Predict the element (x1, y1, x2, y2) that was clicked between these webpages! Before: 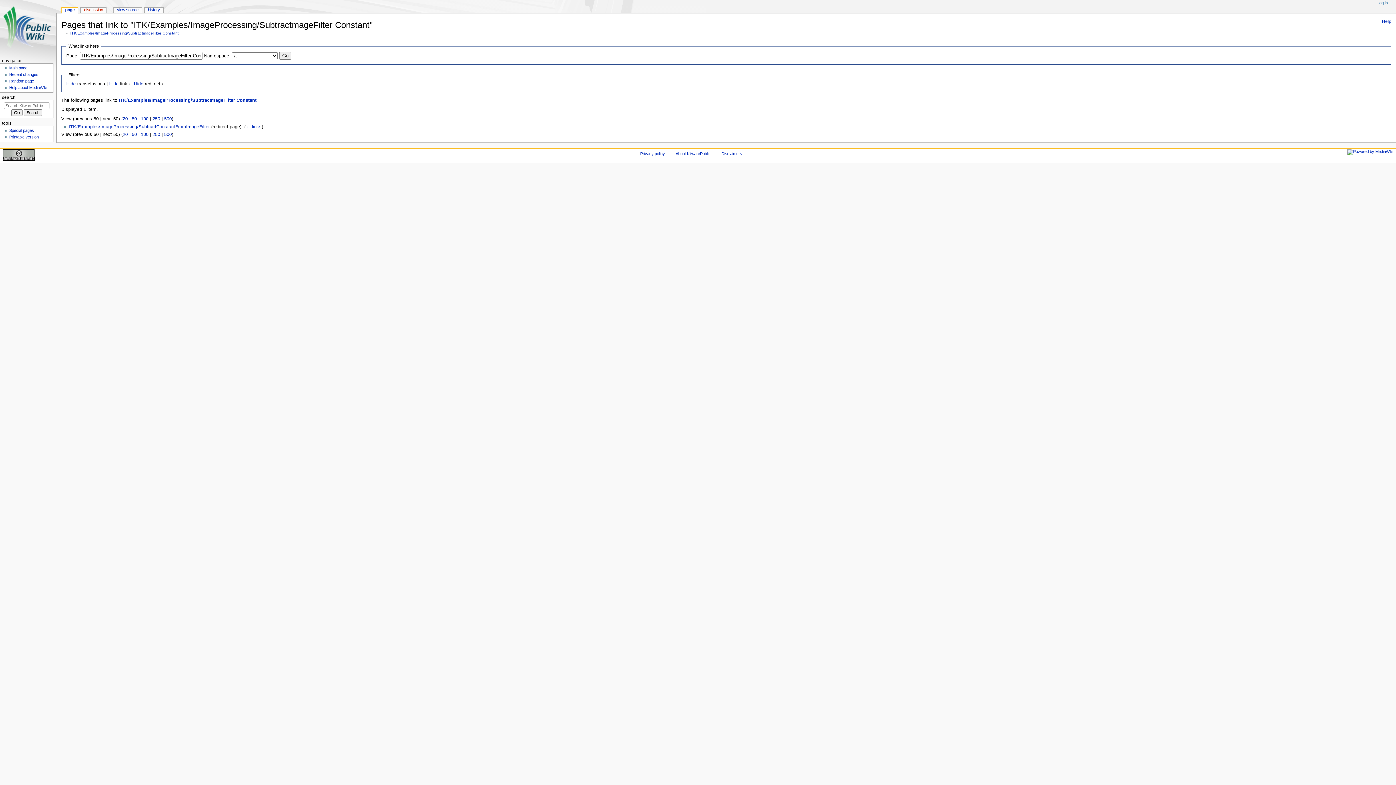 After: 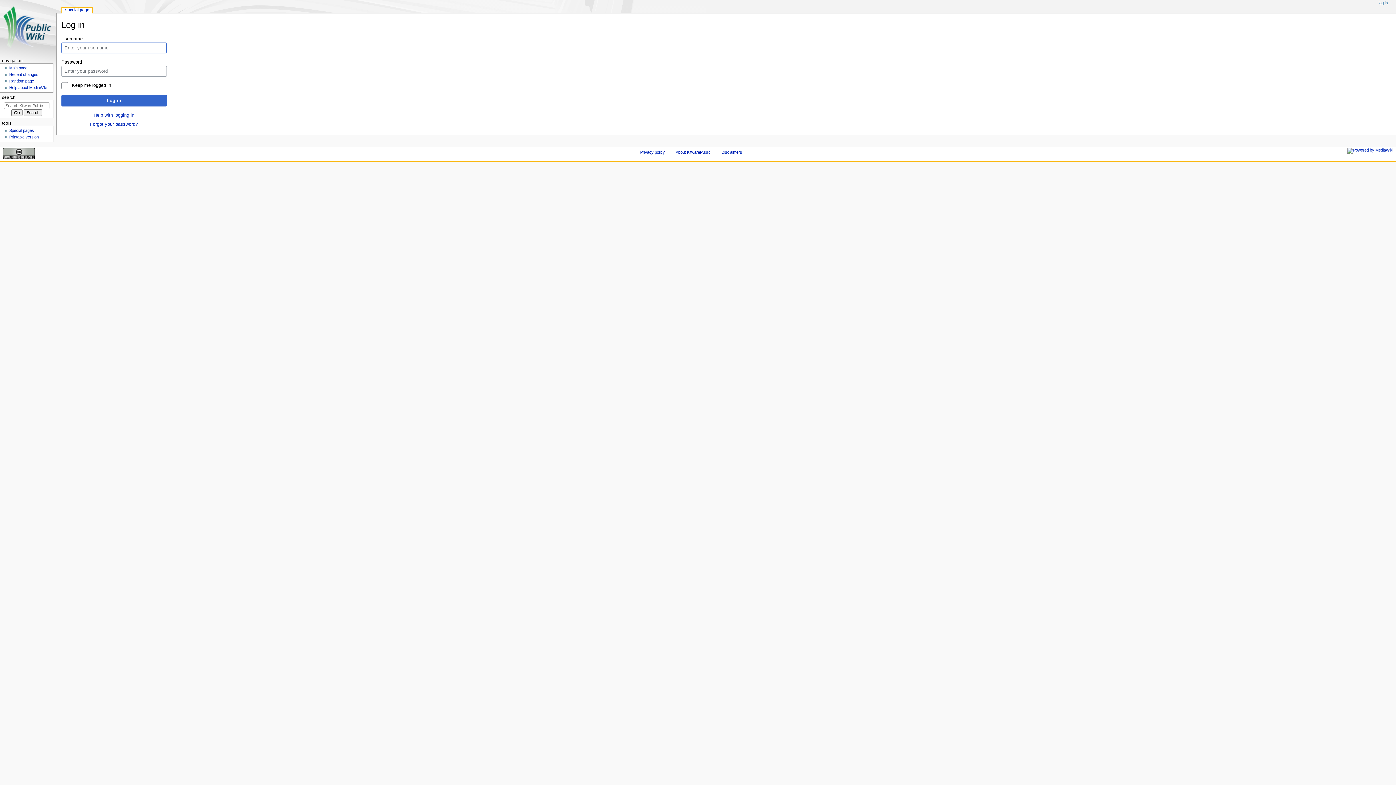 Action: bbox: (1378, 0, 1388, 5) label: log in